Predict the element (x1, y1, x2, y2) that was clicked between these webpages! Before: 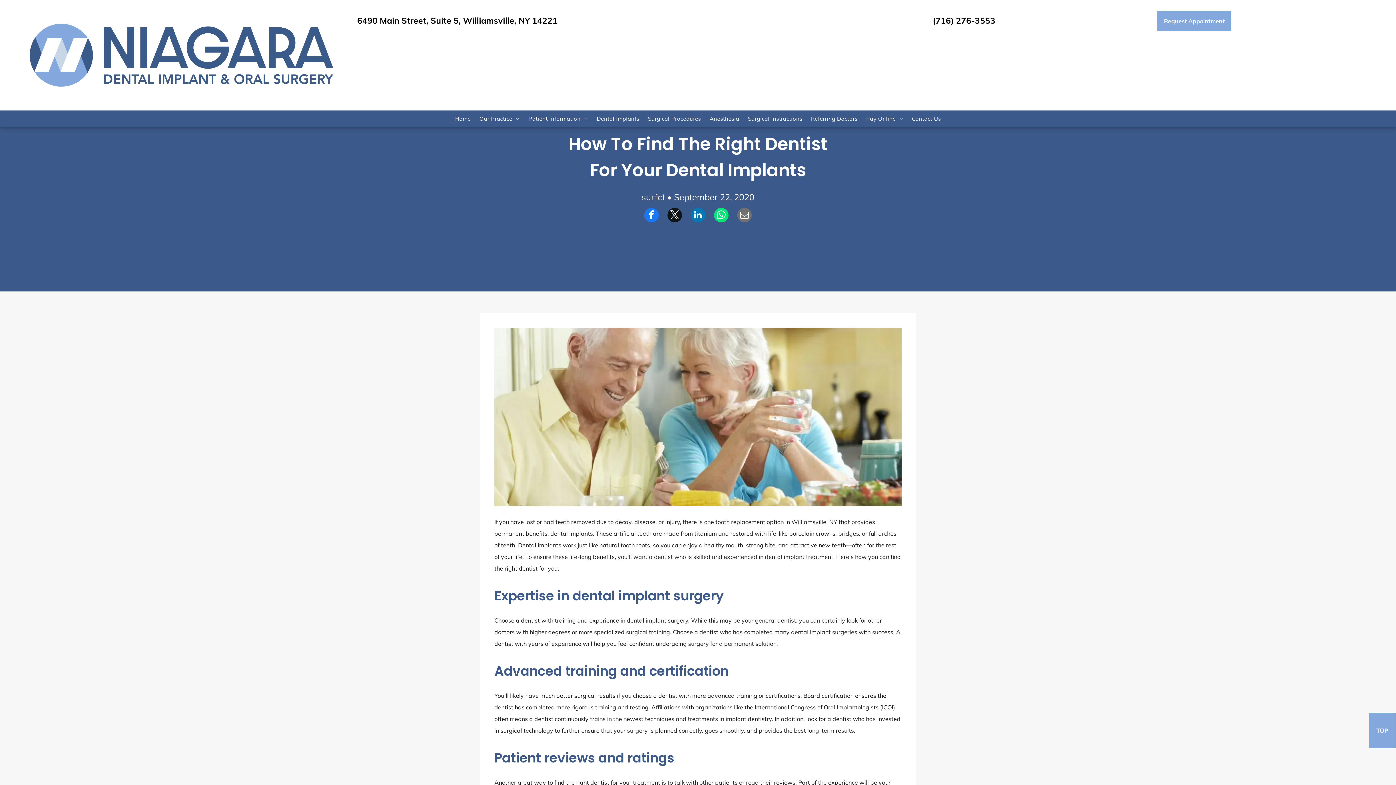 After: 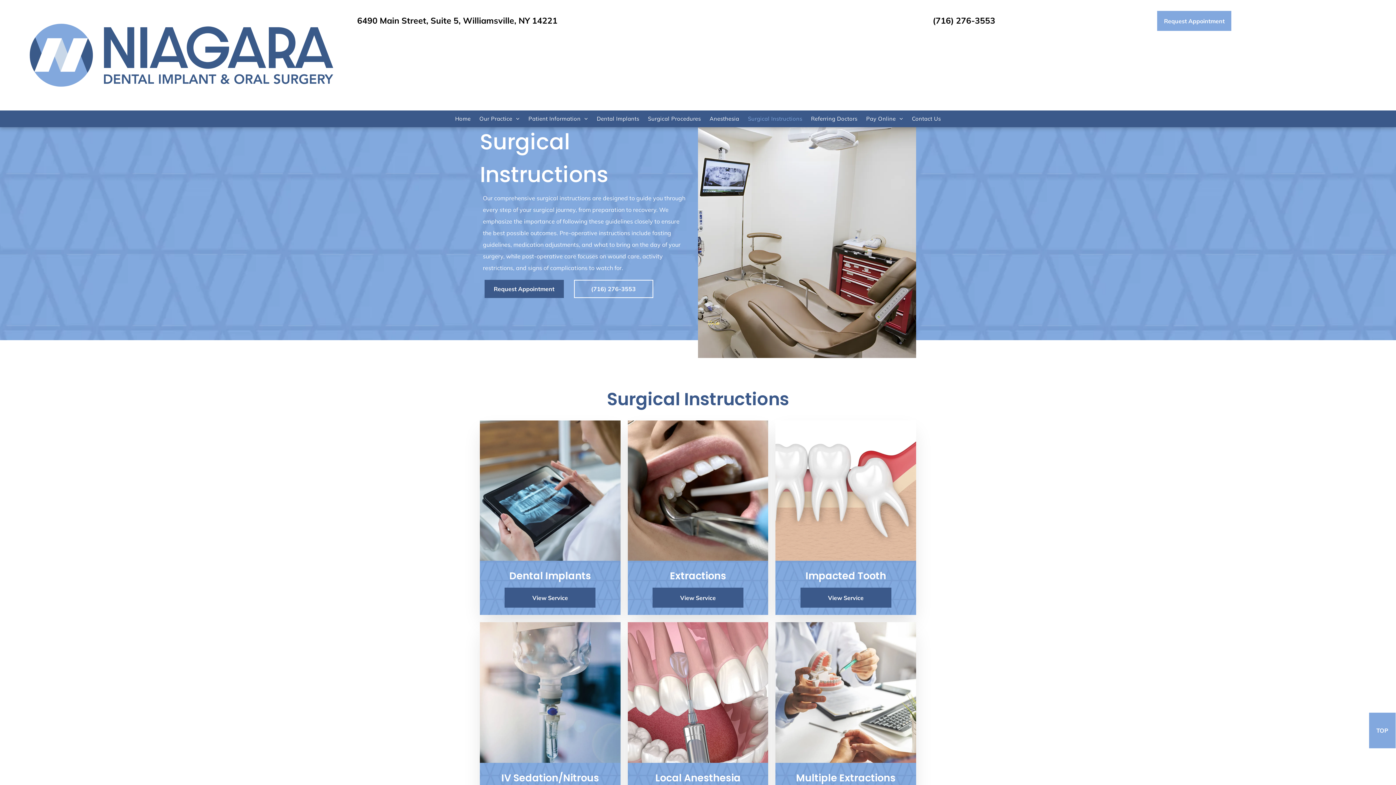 Action: label: Surgical Instructions bbox: (743, 115, 806, 123)